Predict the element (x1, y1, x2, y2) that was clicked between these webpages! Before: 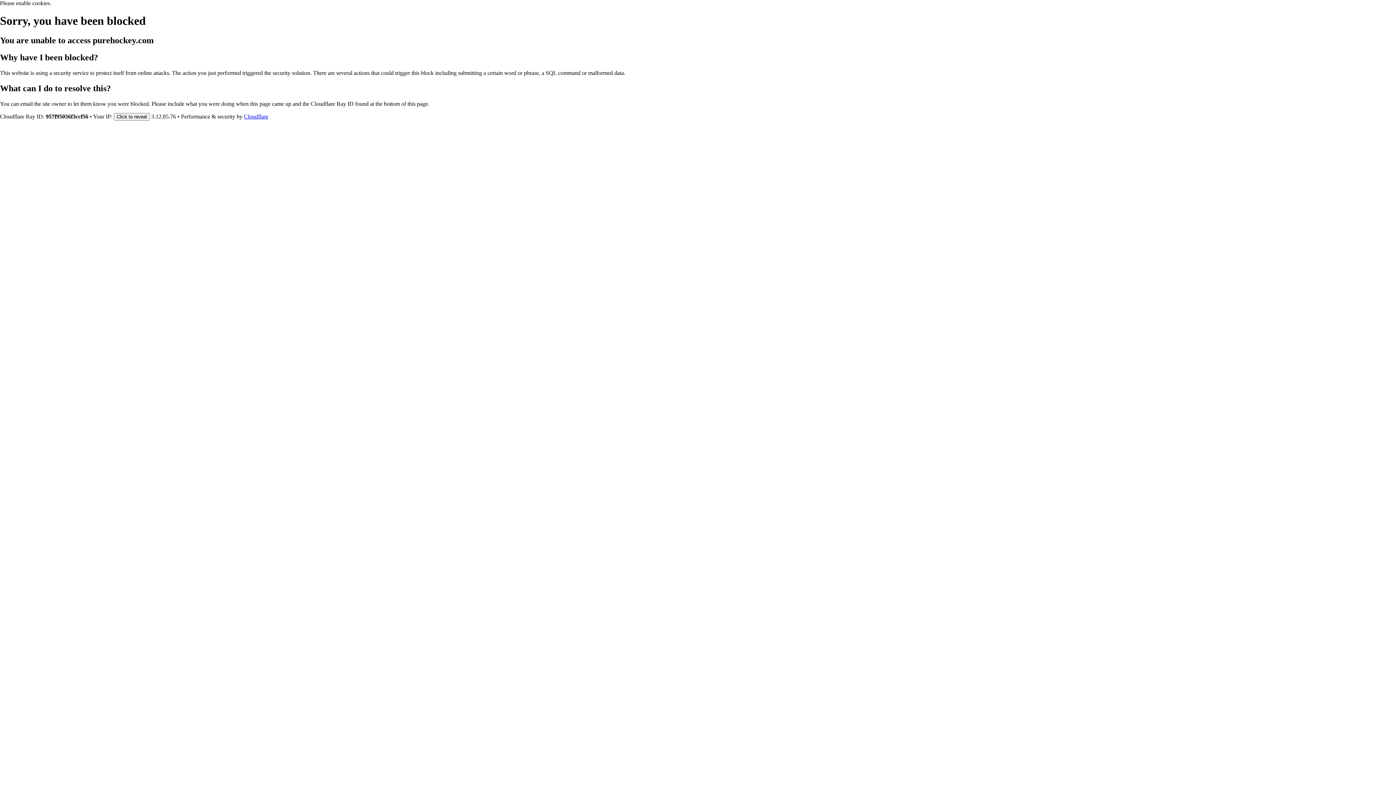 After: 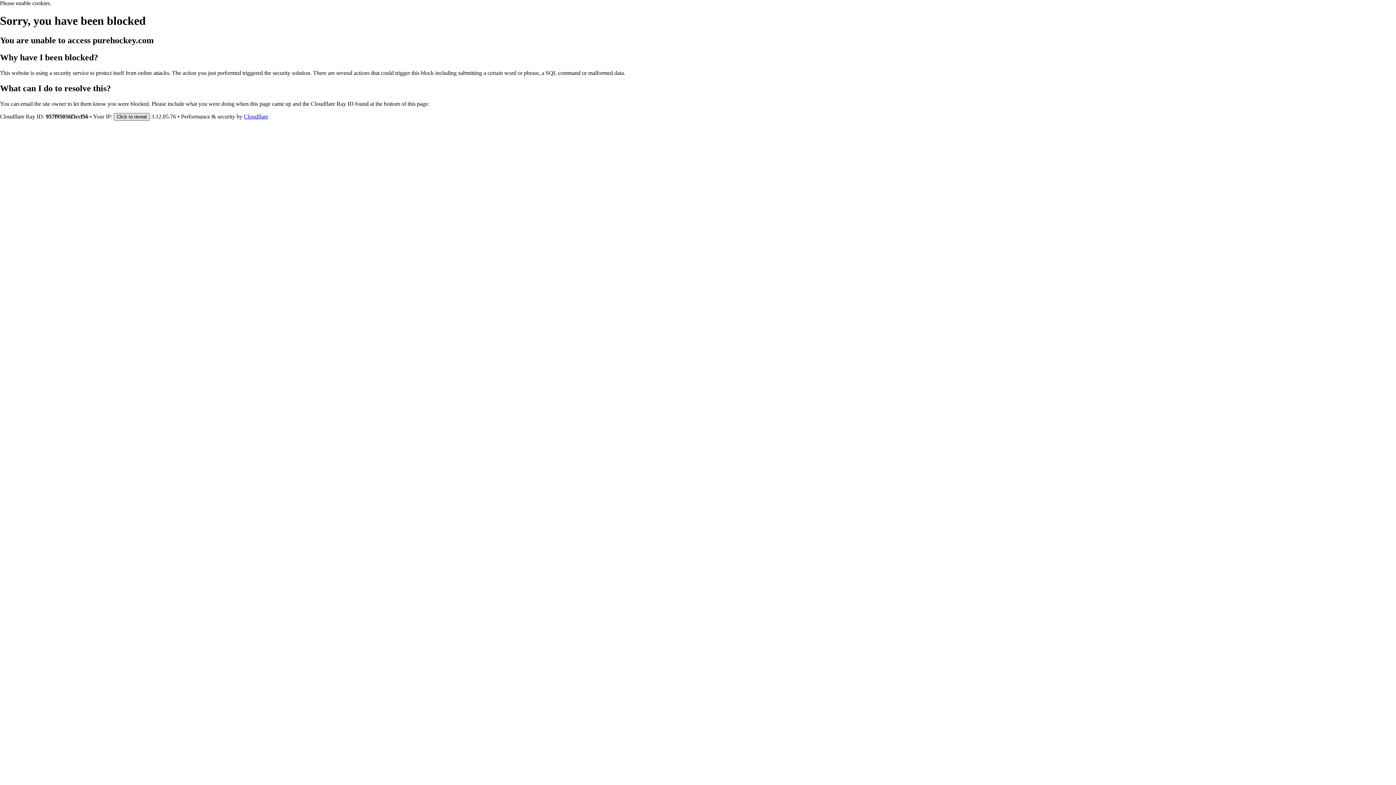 Action: label: Click to reveal bbox: (113, 112, 149, 120)